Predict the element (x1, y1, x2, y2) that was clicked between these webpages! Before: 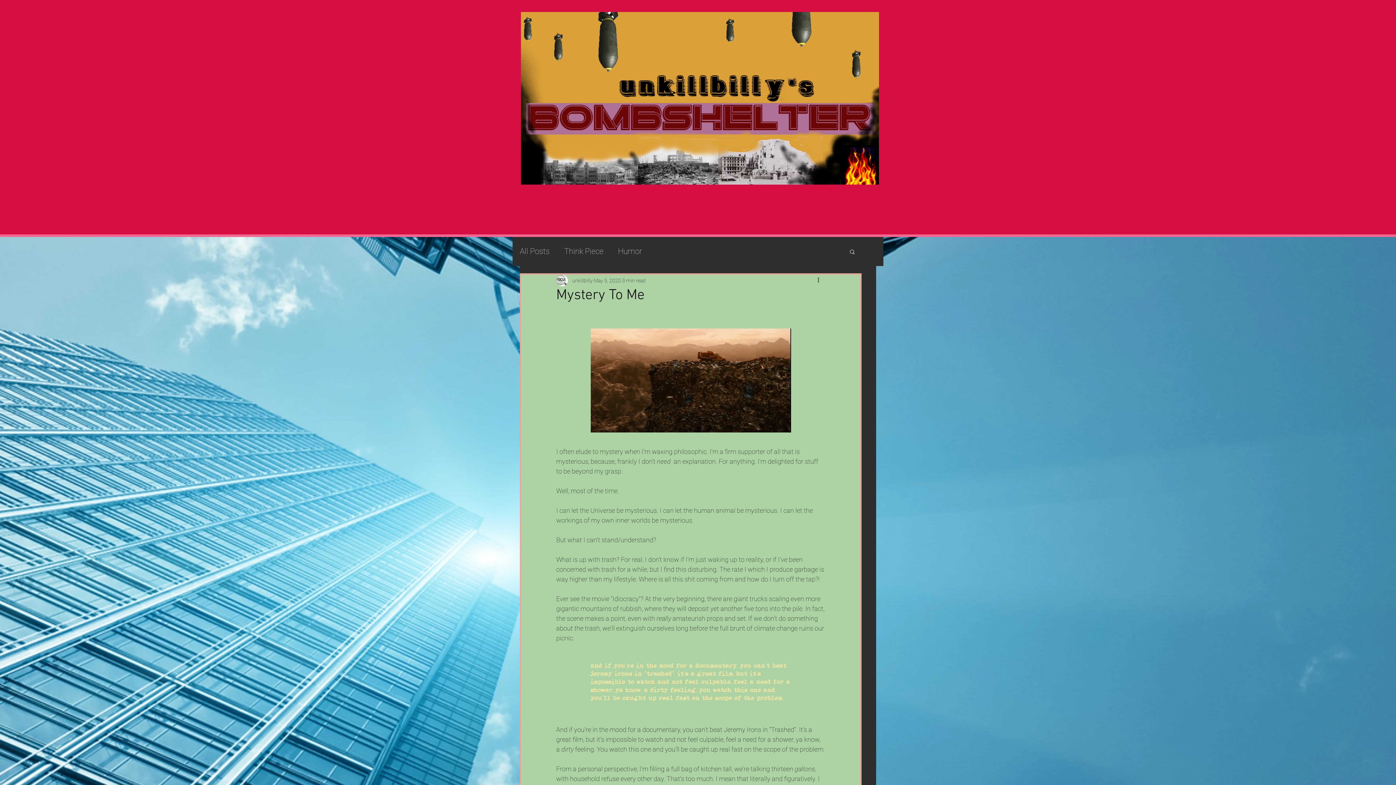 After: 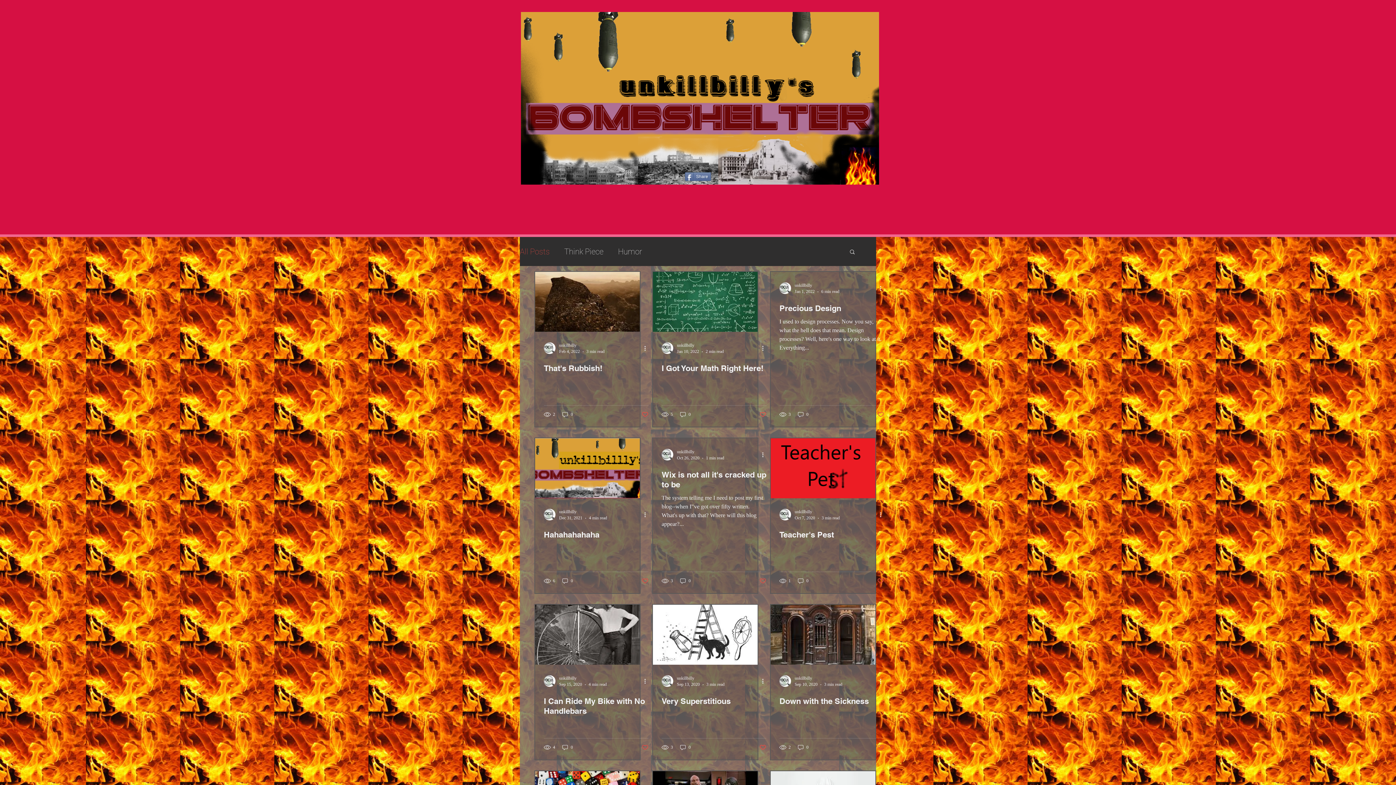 Action: bbox: (520, 246, 549, 257) label: All Posts